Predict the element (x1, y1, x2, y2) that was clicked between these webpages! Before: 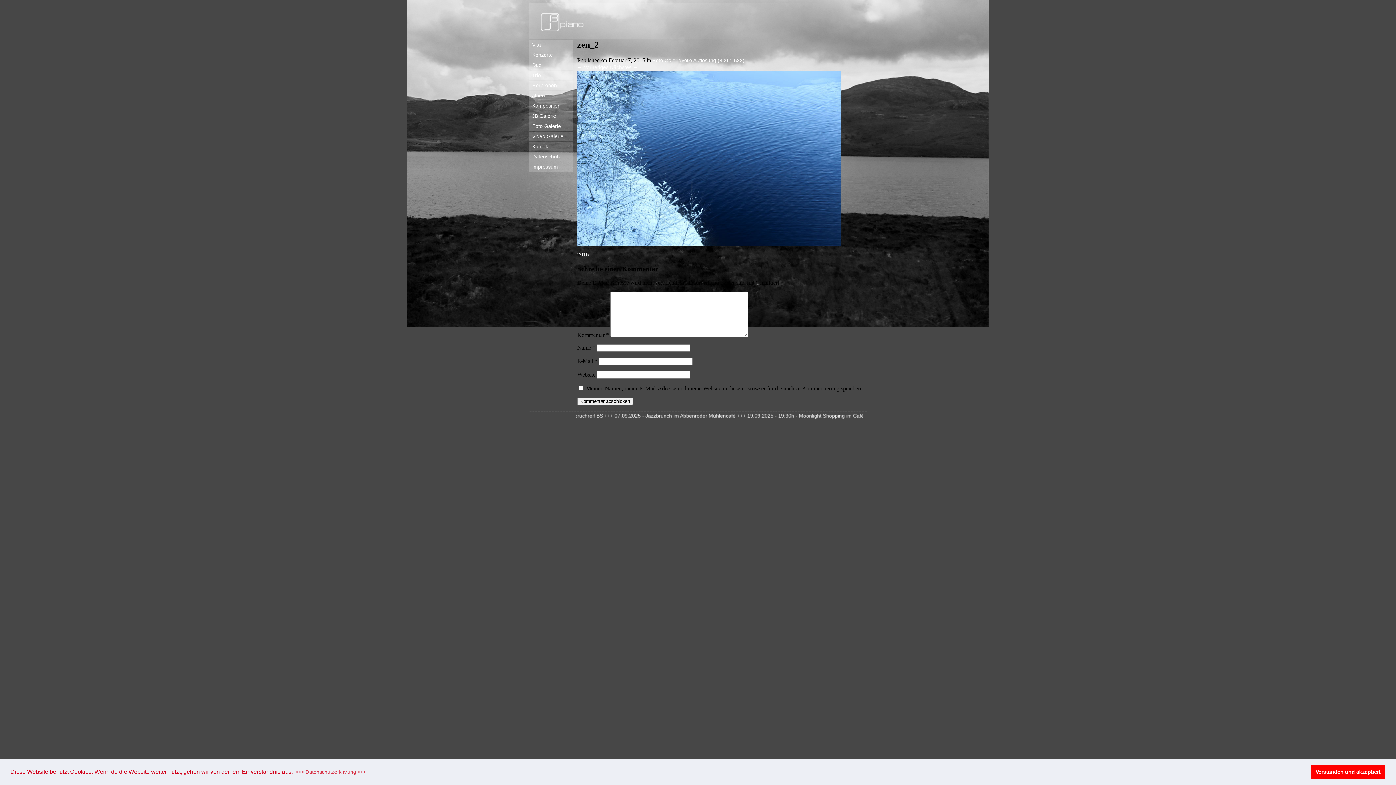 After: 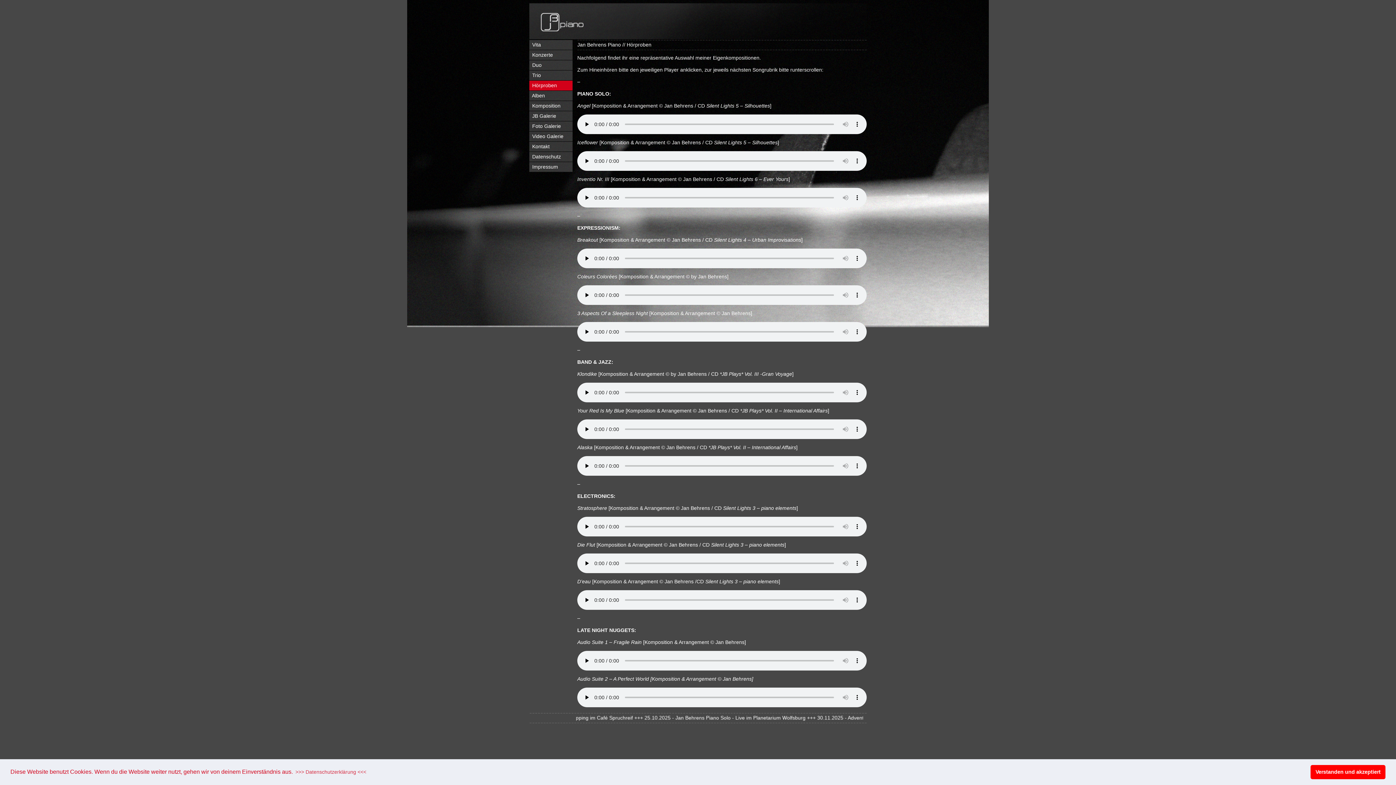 Action: bbox: (529, 82, 557, 88) label:   Hörproben